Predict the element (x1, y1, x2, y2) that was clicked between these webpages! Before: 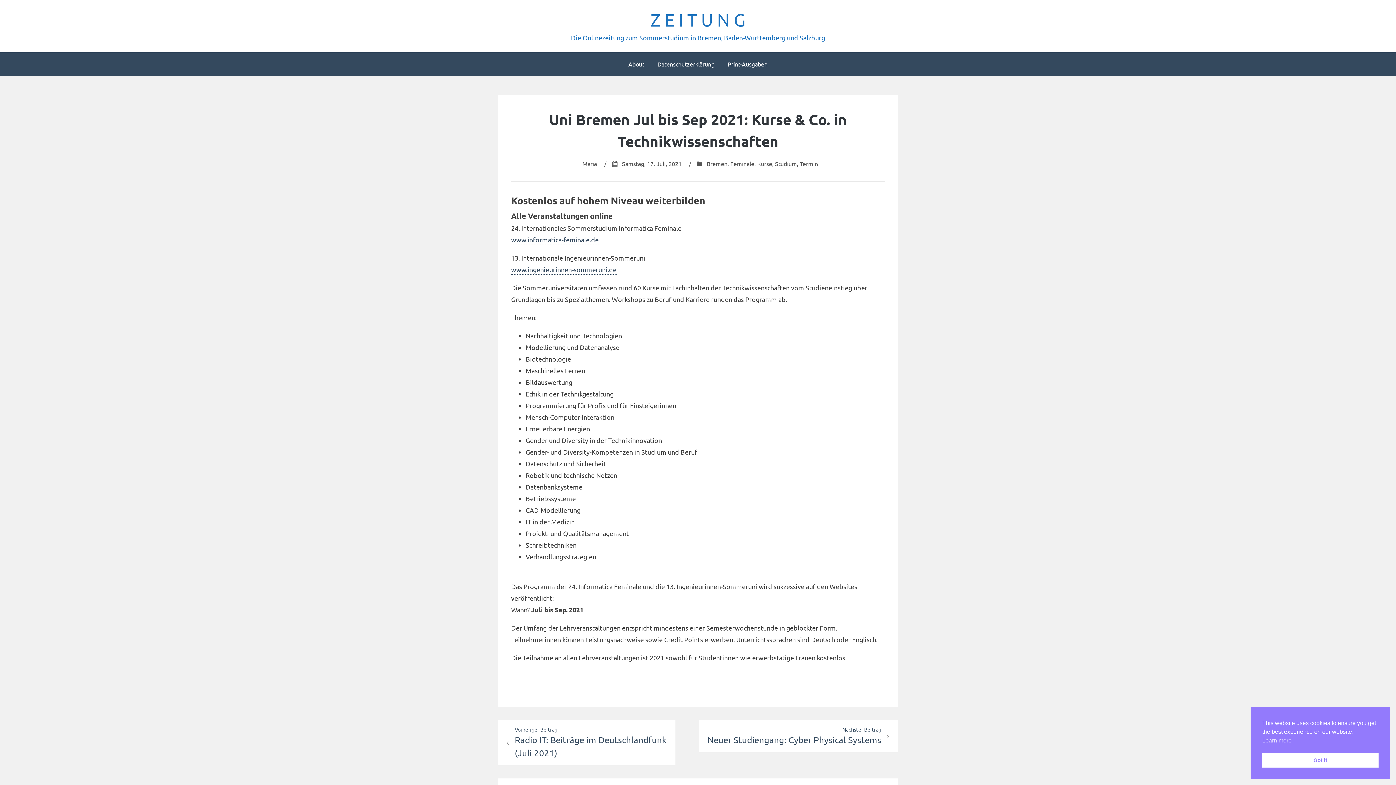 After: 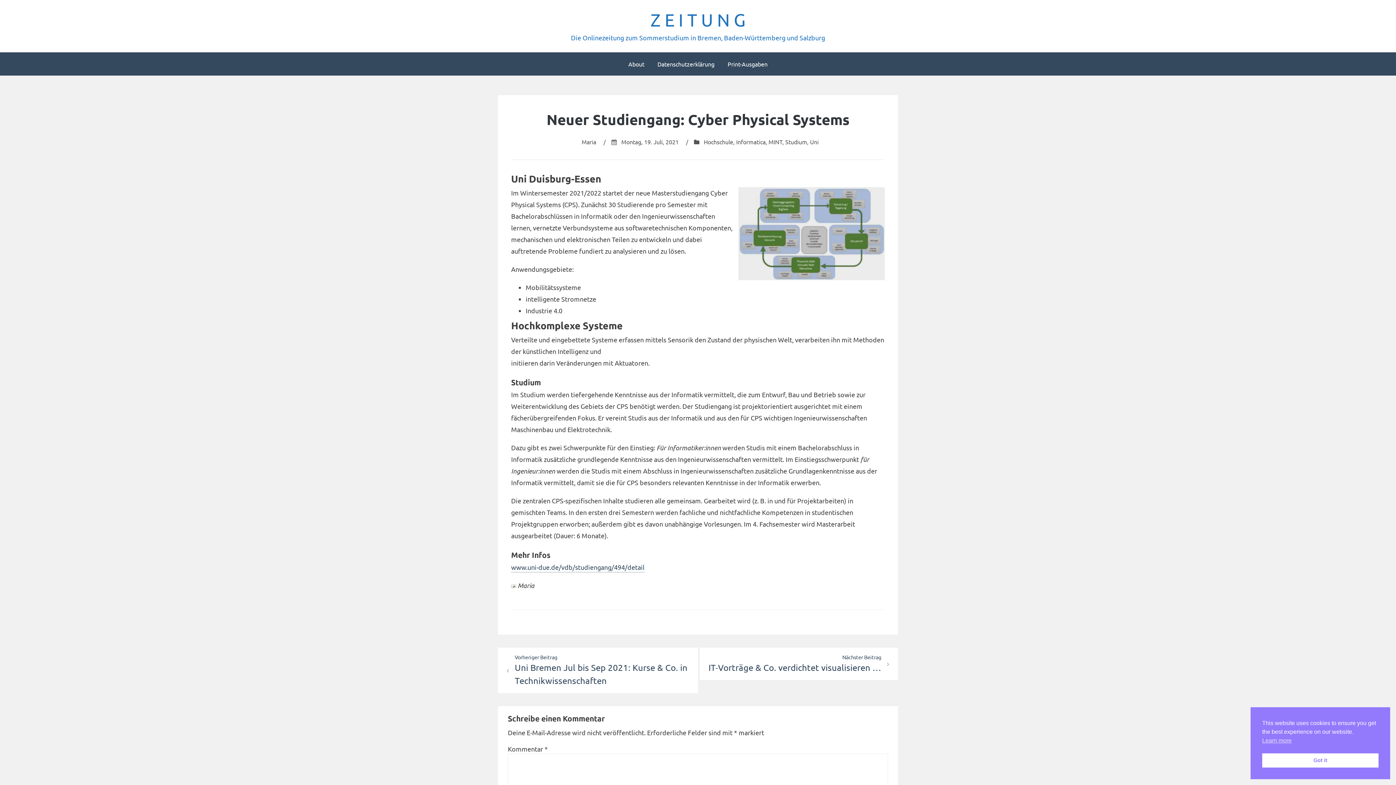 Action: label: Nächster Beitrag
Neuer Studiengang: Cyber Physical Systems bbox: (698, 720, 898, 752)